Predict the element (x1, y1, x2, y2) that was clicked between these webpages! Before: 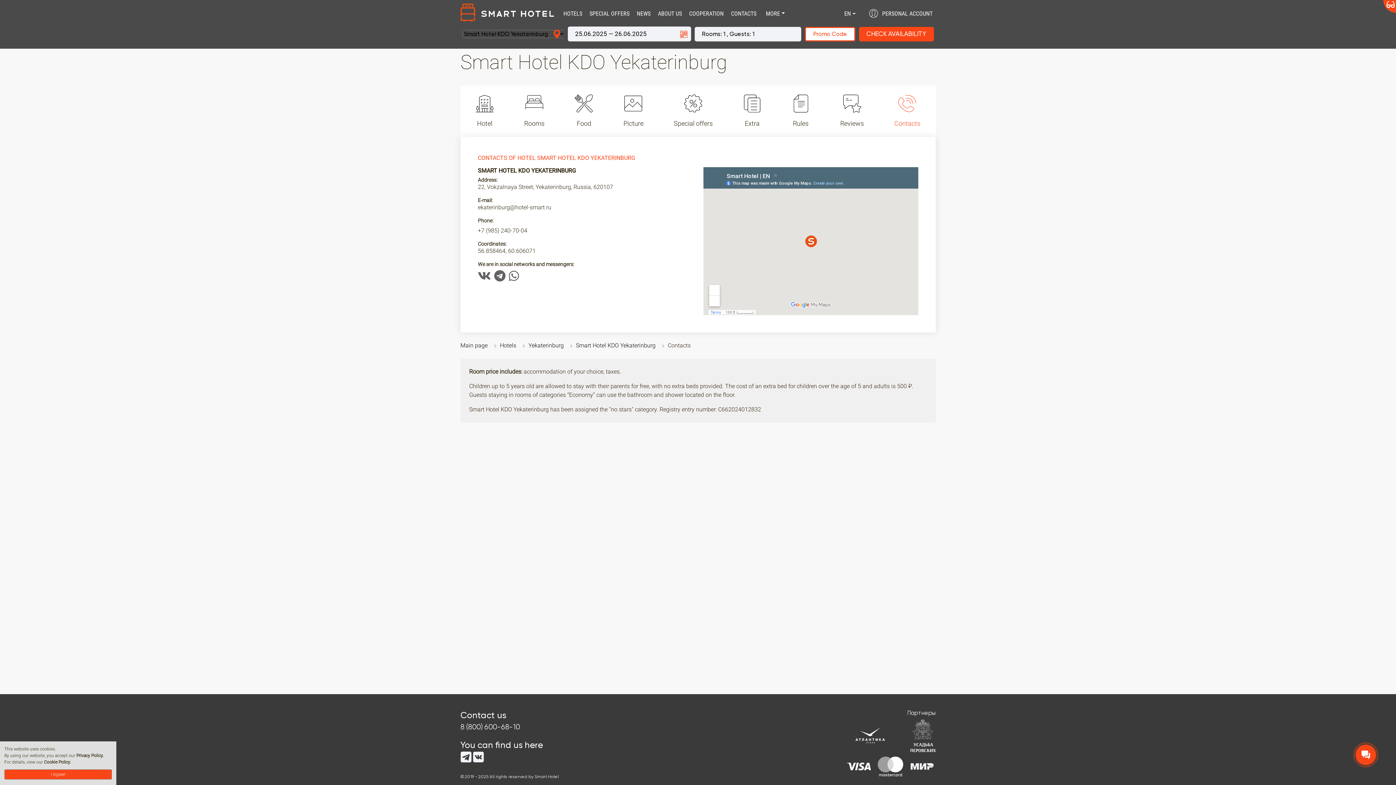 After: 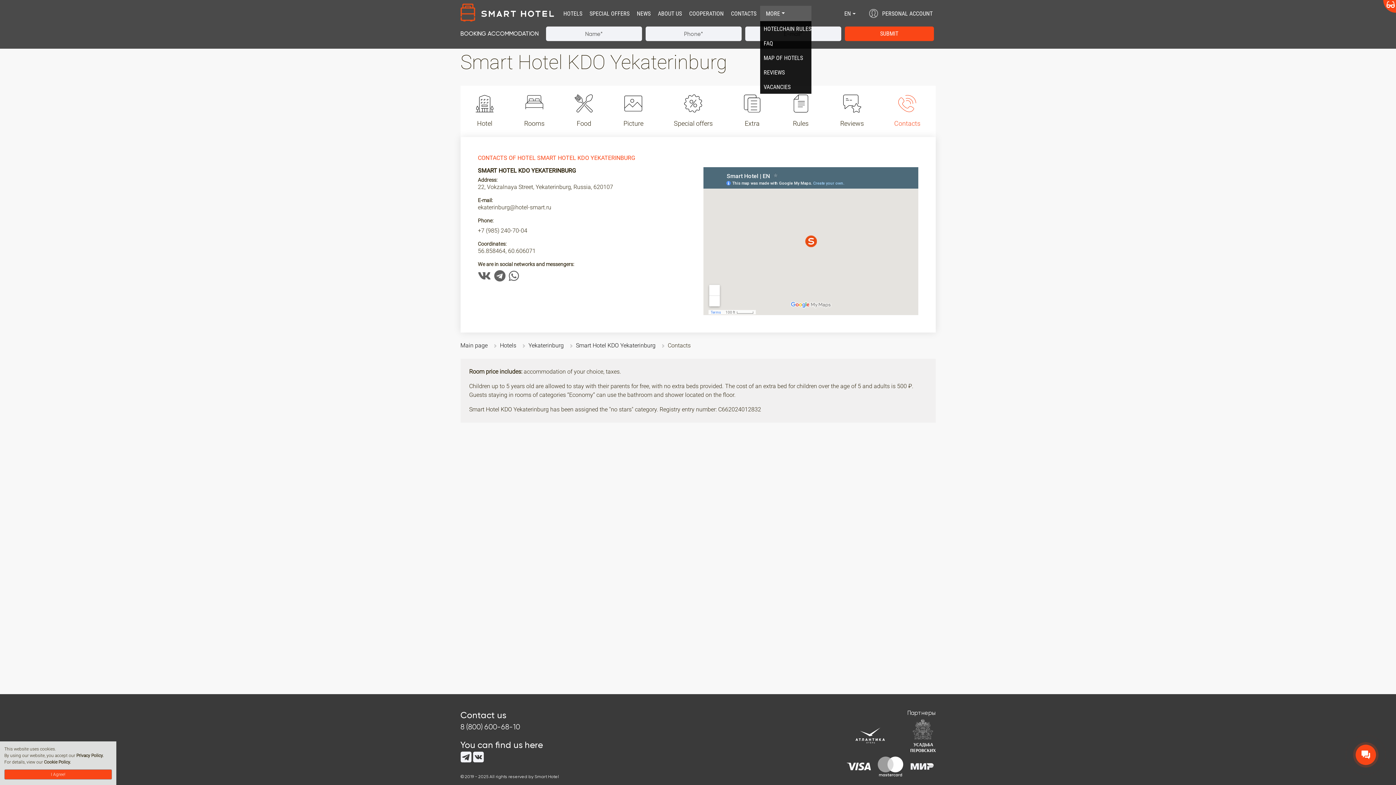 Action: label: MORE bbox: (760, 5, 811, 21)